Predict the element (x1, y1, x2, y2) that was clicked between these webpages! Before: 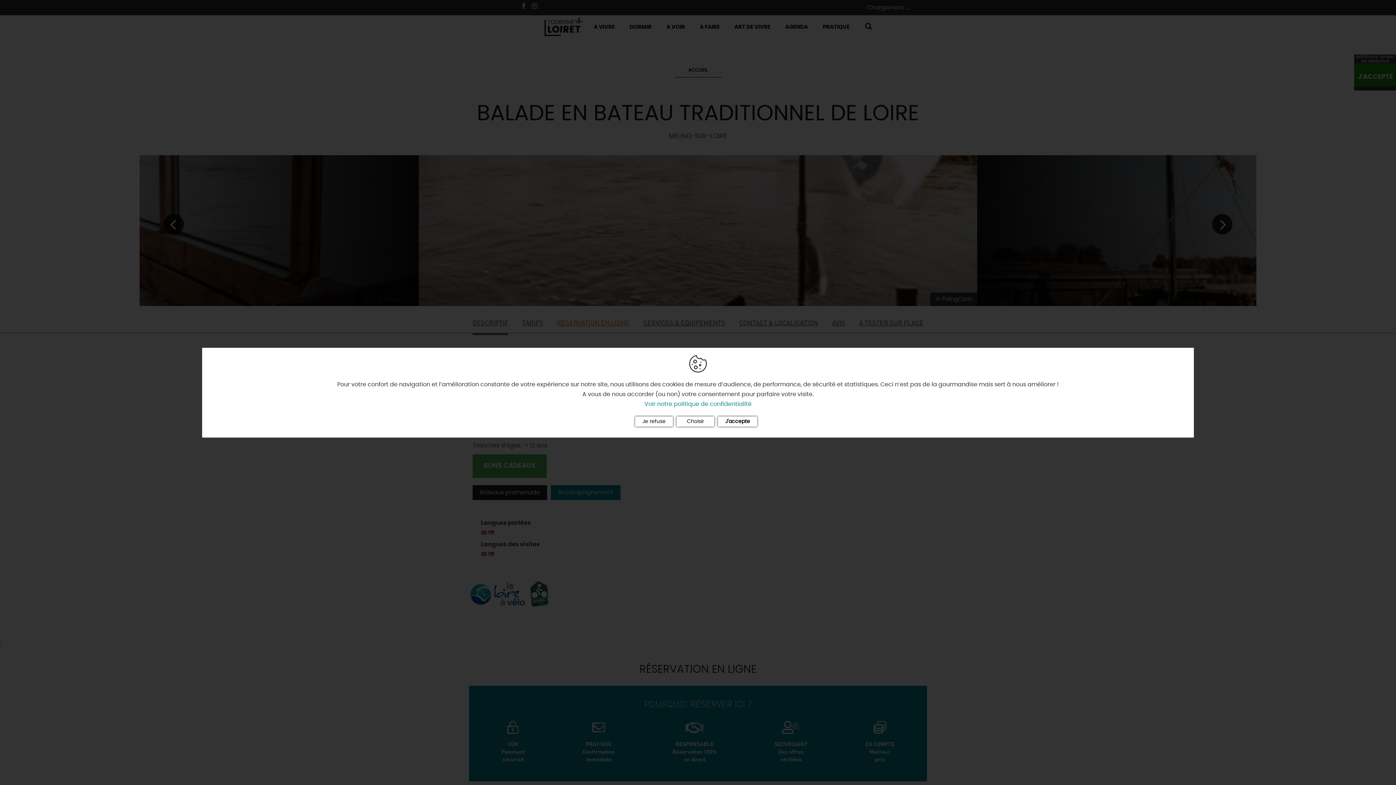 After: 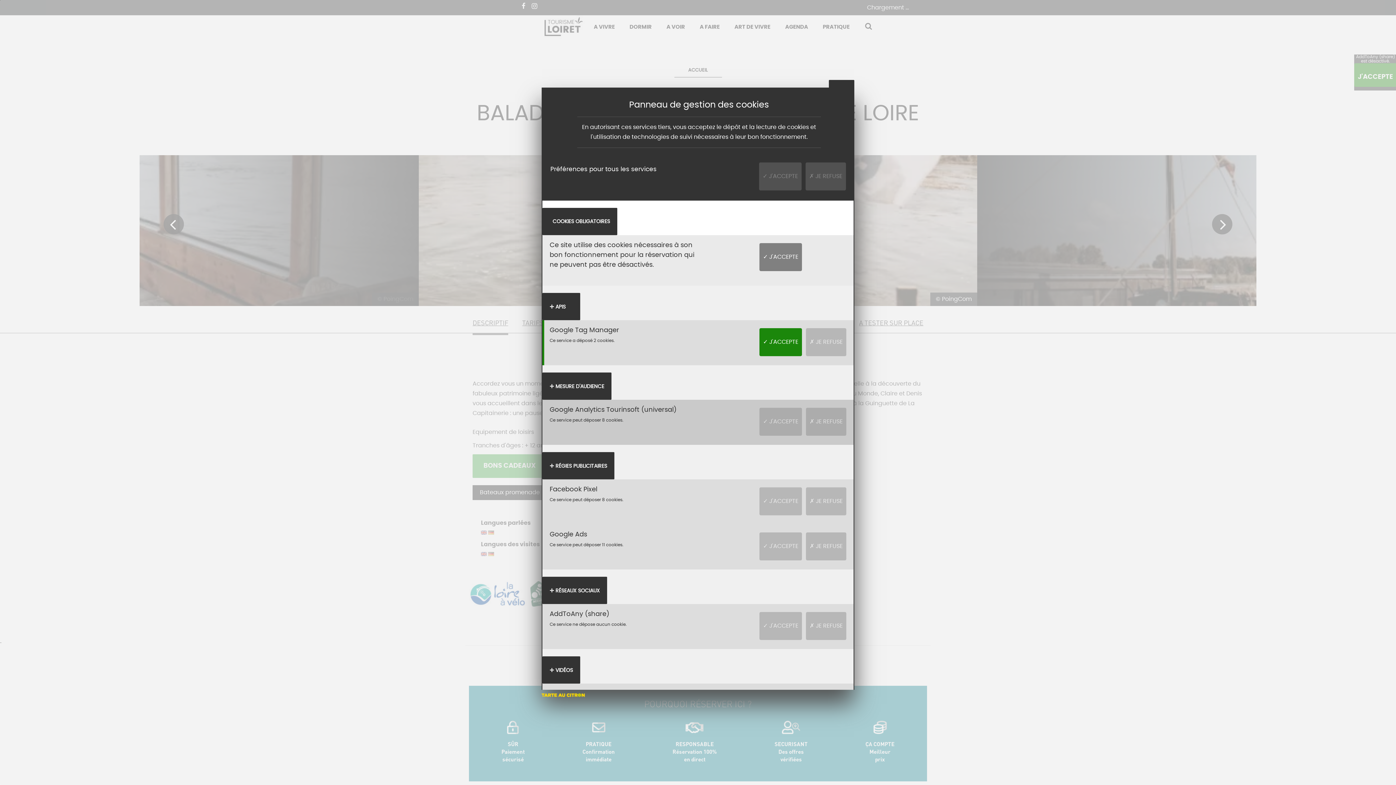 Action: bbox: (676, 416, 714, 426) label: Choisir